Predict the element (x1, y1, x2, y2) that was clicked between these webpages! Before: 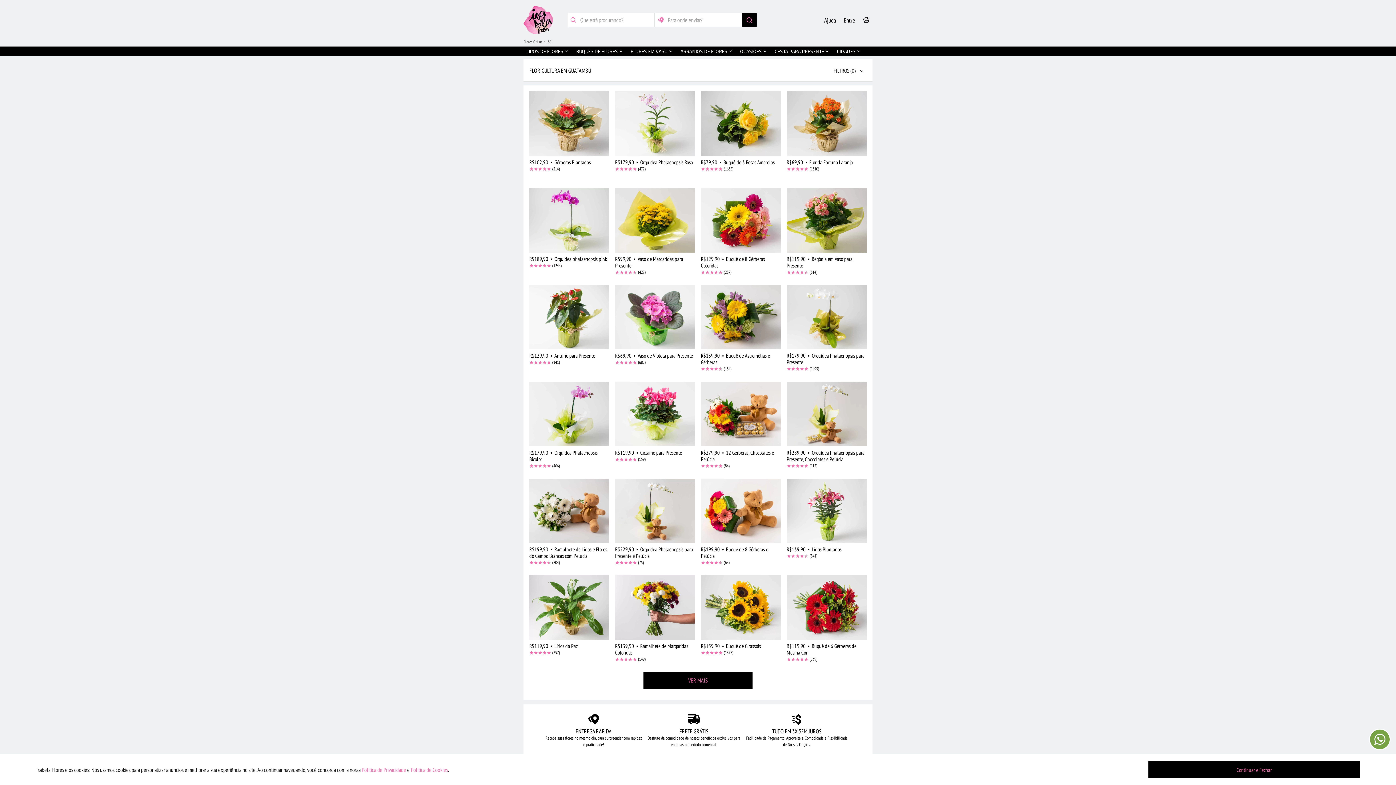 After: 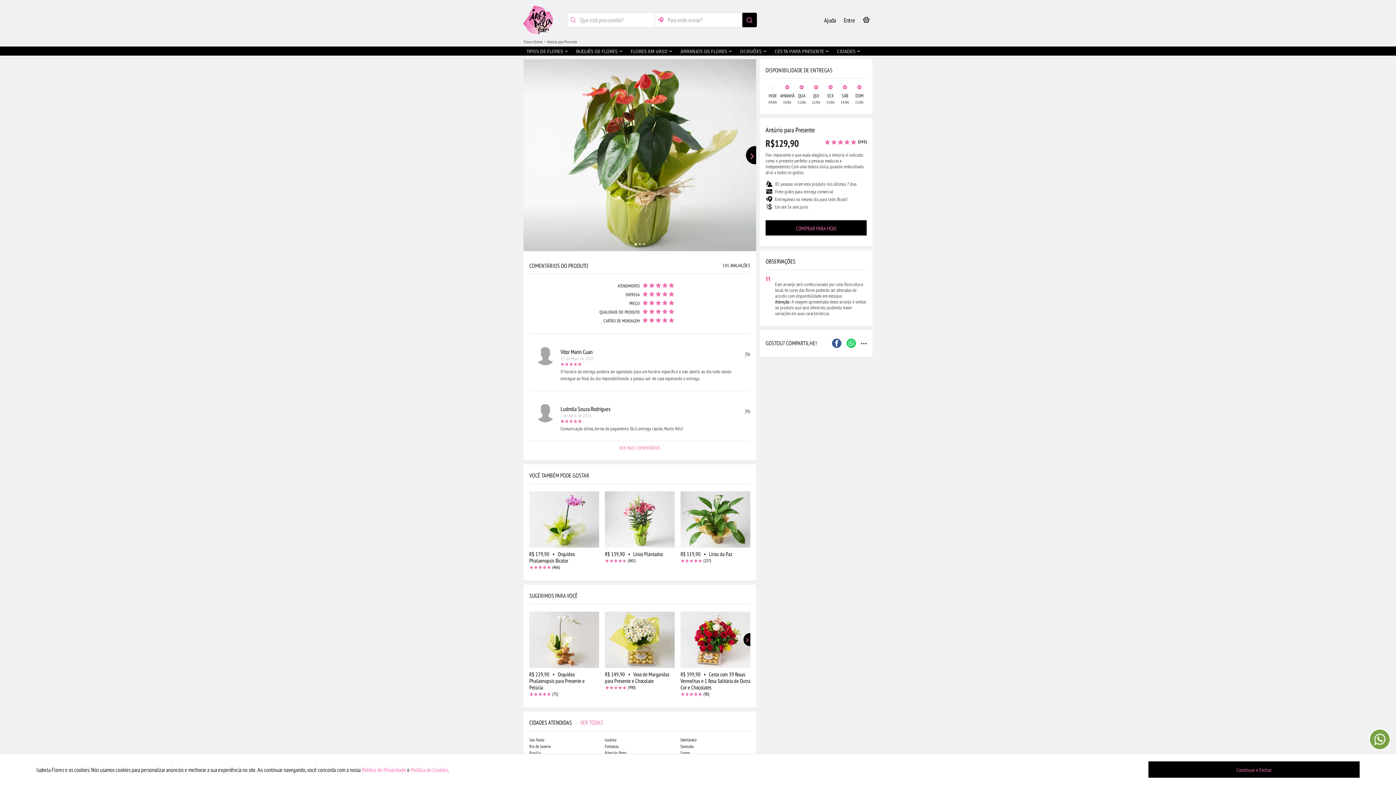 Action: bbox: (529, 285, 609, 349) label: R$129,90  •  Antúrio para Presente

(141)